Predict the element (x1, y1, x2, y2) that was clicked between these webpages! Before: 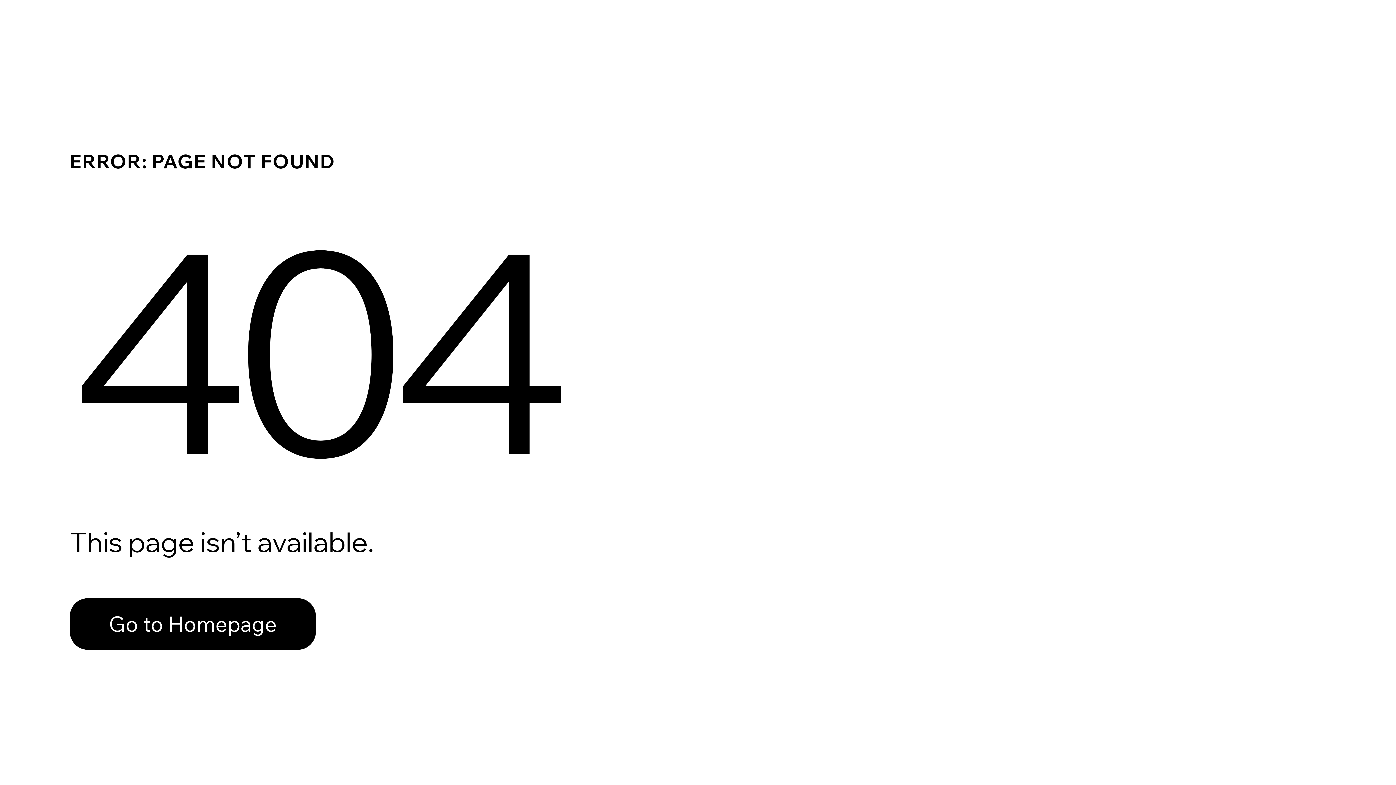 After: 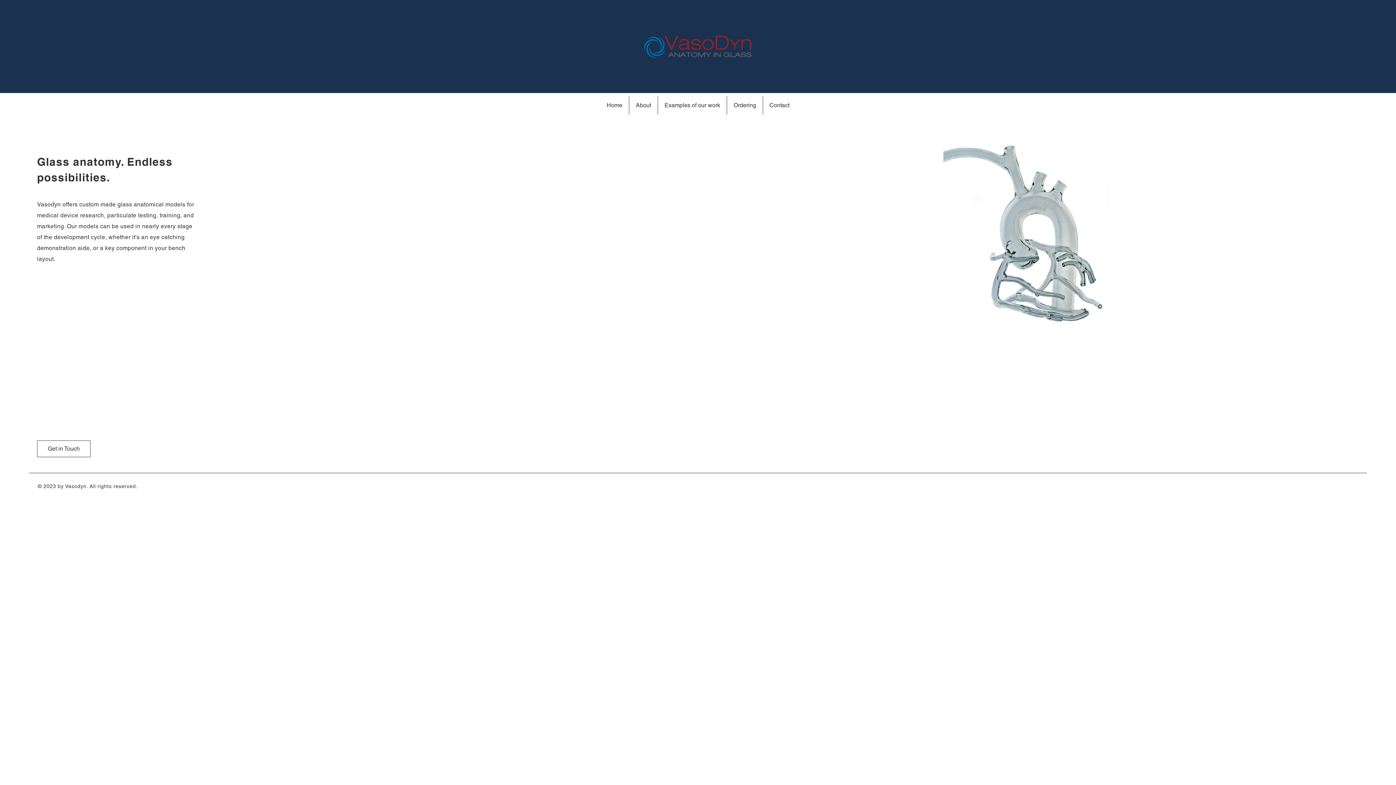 Action: label: Go to Homepage bbox: (69, 598, 316, 650)